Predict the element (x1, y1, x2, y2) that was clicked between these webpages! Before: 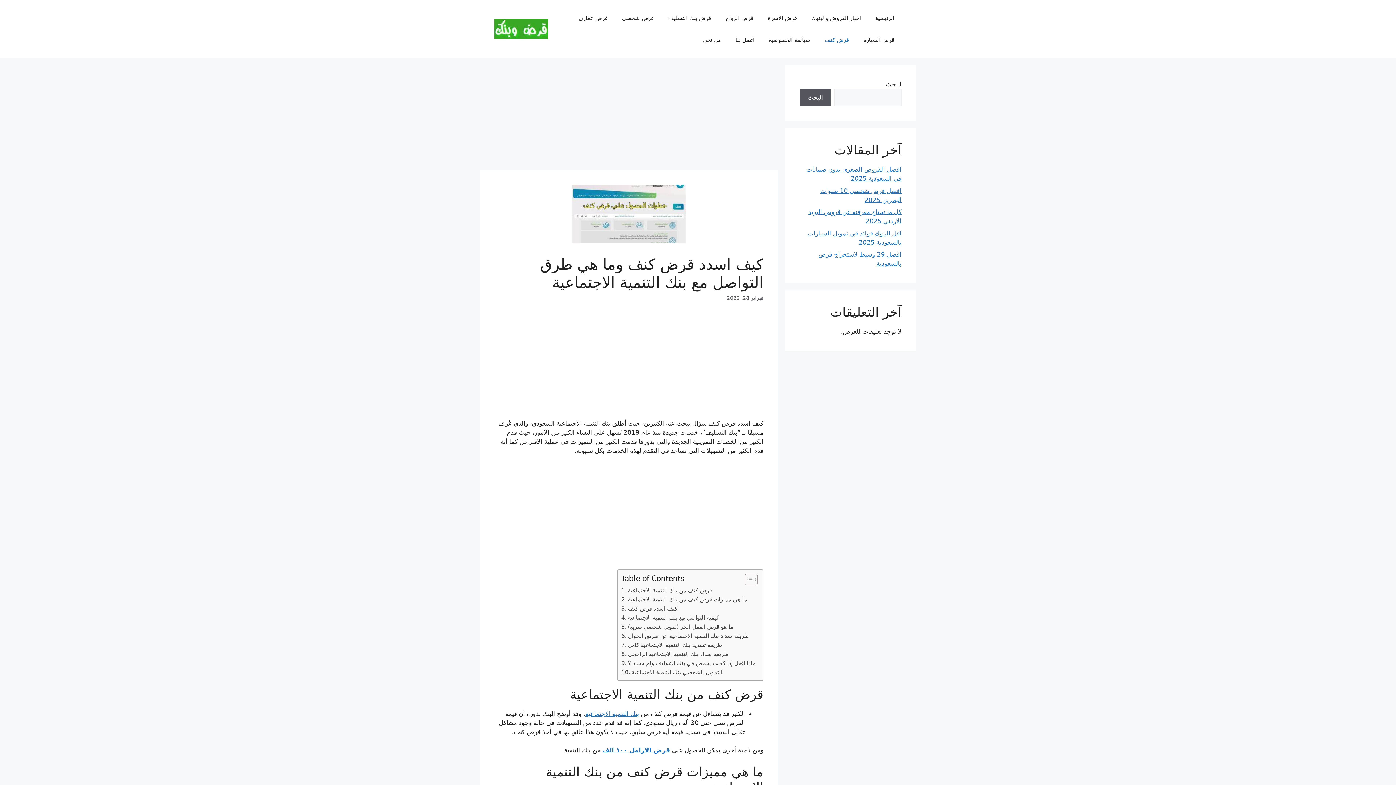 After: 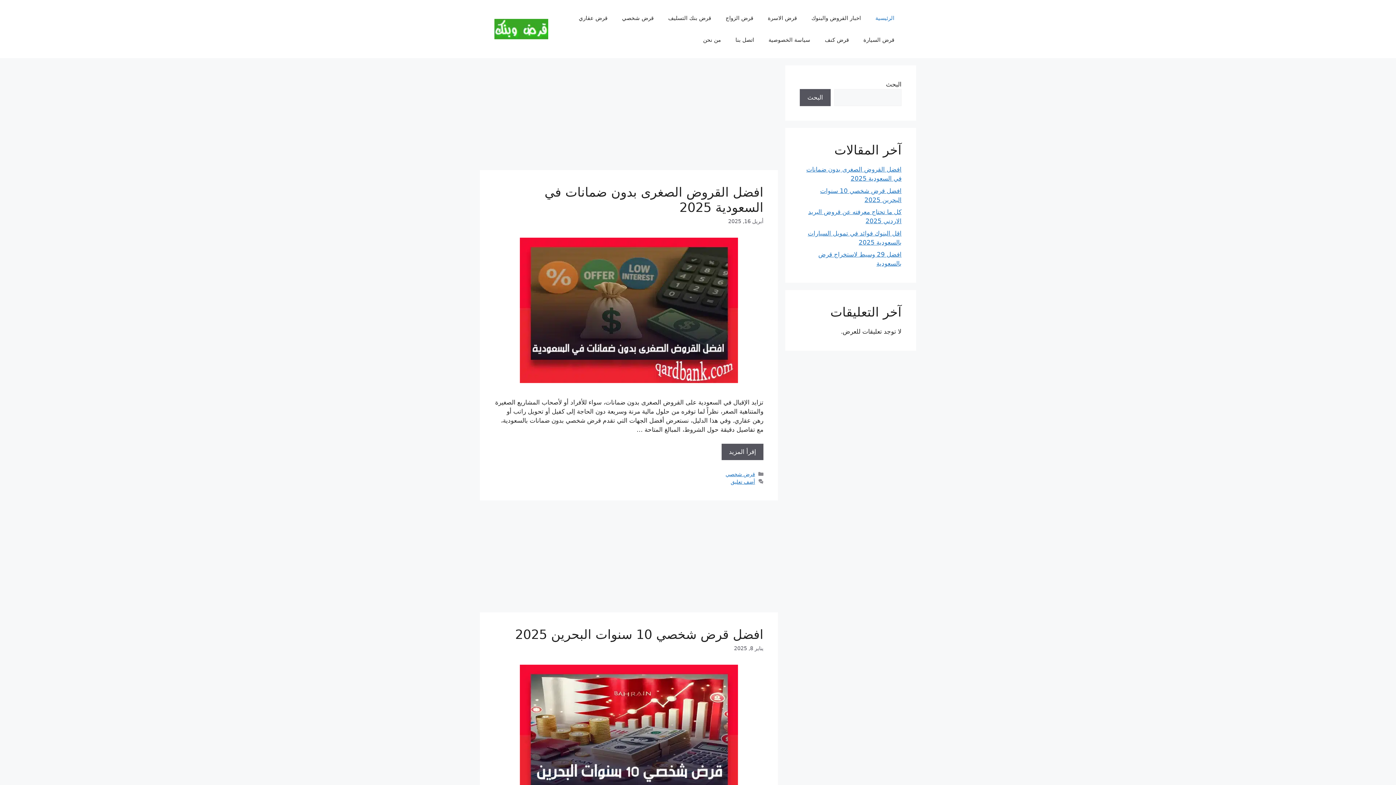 Action: bbox: (494, 24, 548, 32)